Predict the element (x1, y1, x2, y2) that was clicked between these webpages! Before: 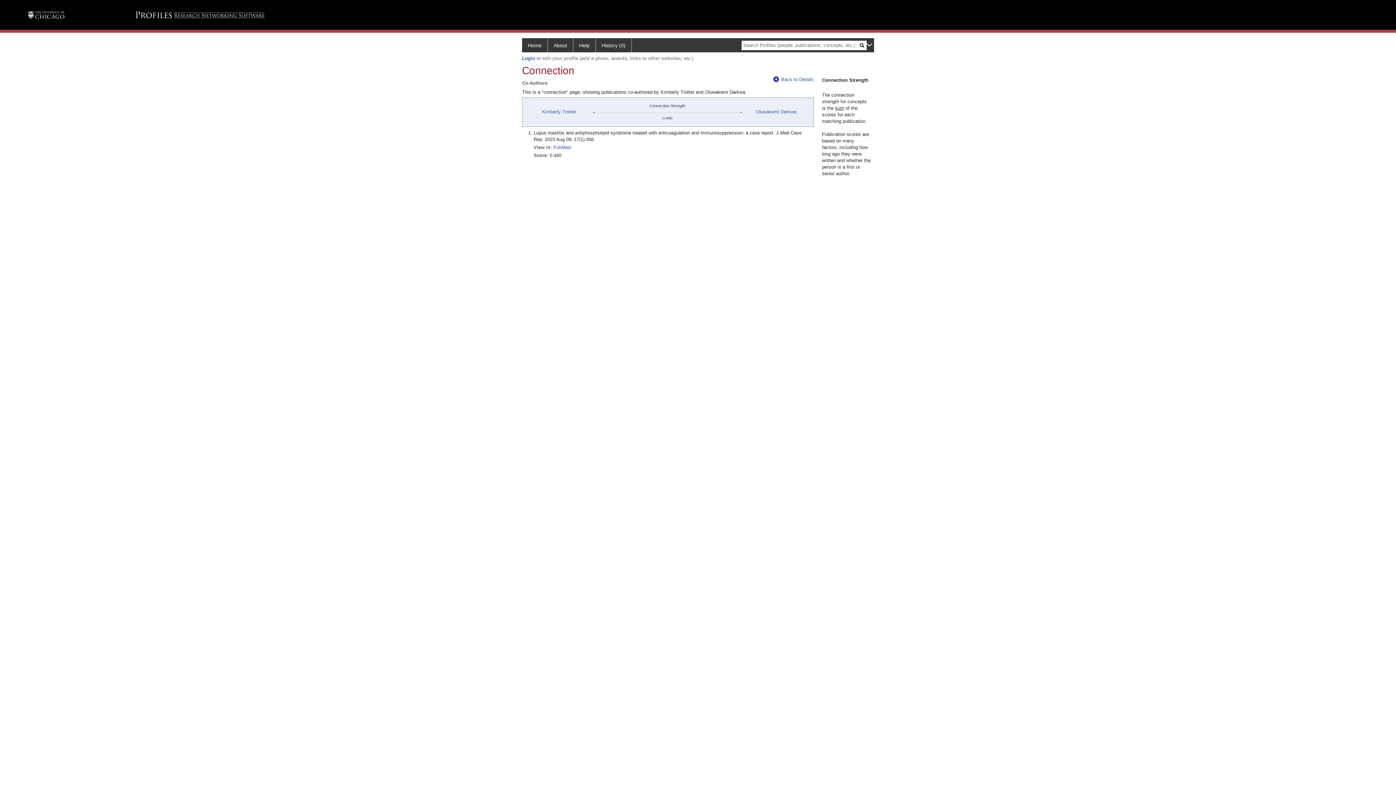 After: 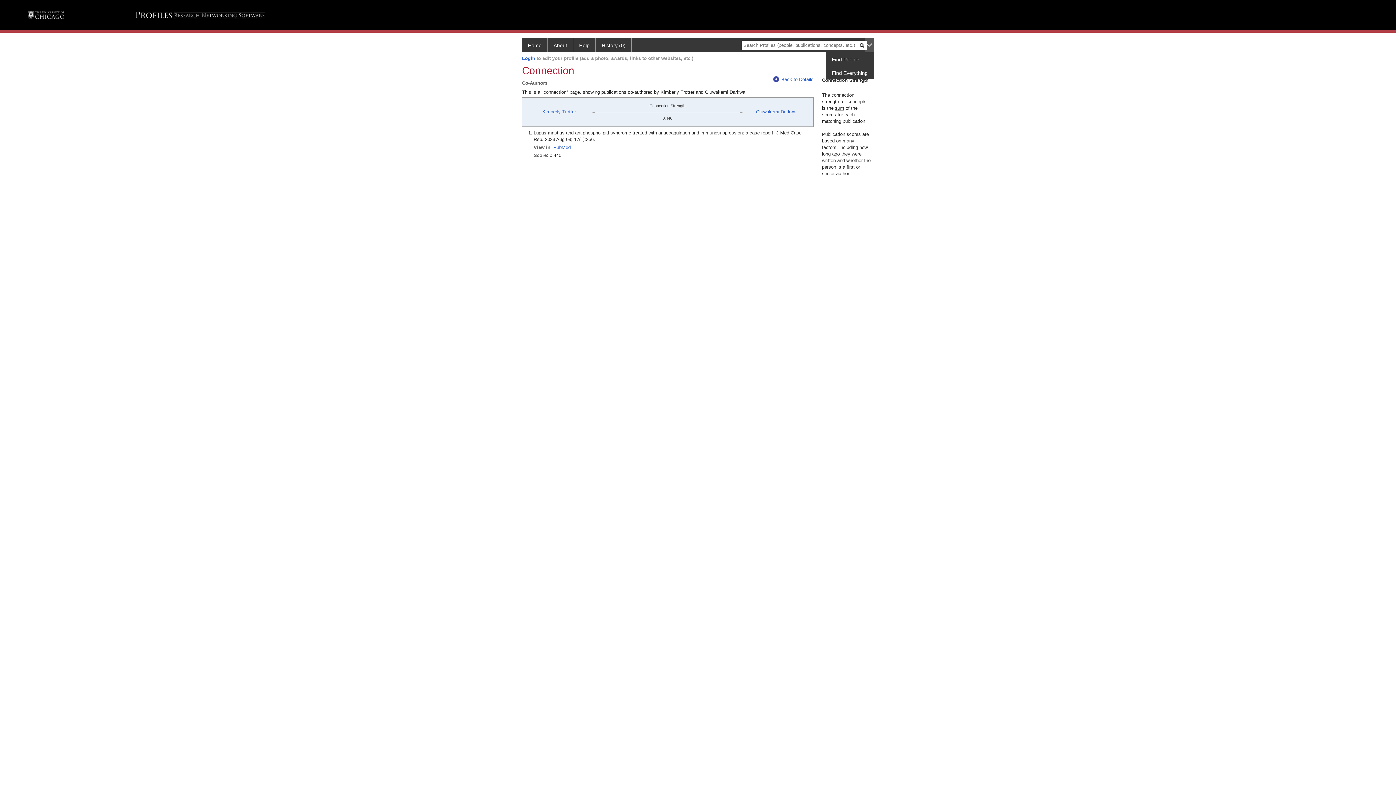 Action: bbox: (865, 38, 874, 52)